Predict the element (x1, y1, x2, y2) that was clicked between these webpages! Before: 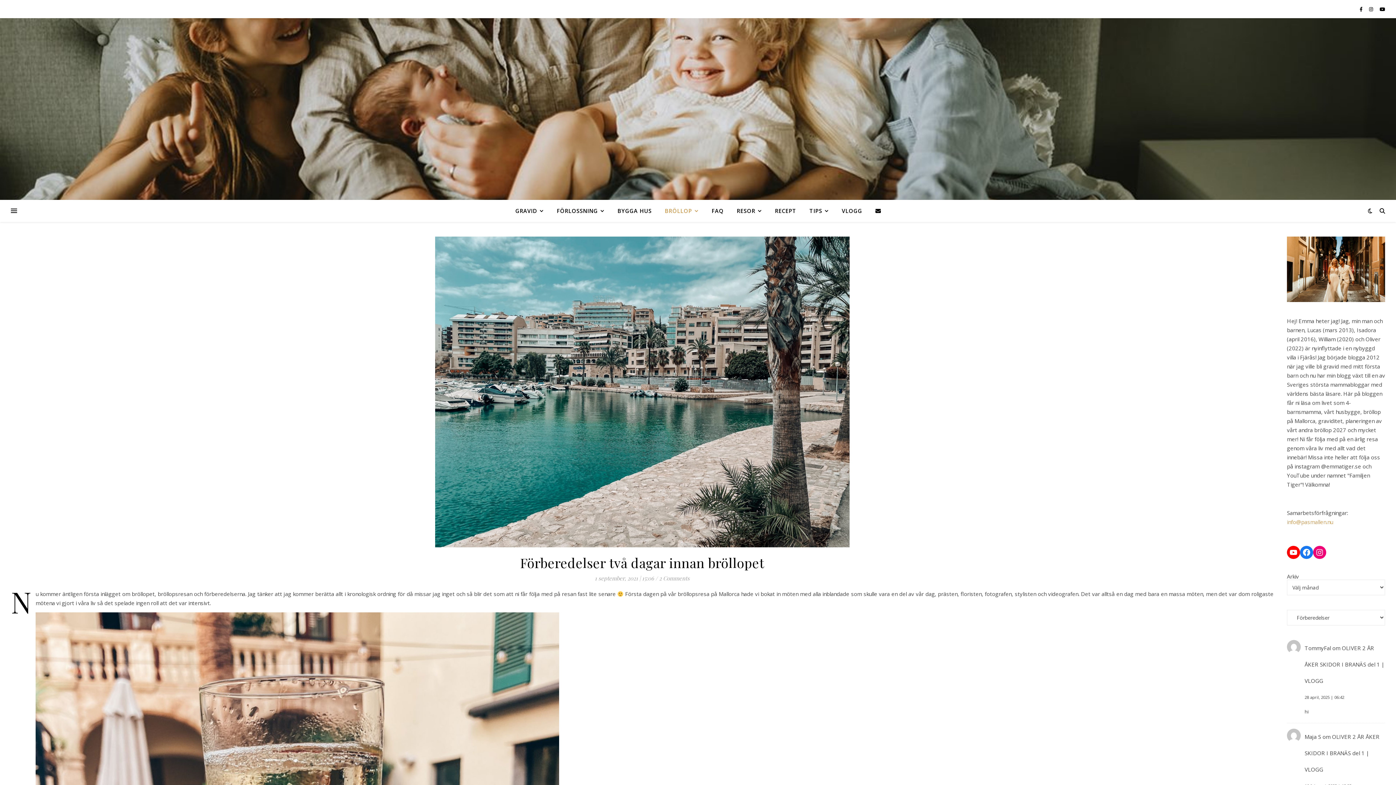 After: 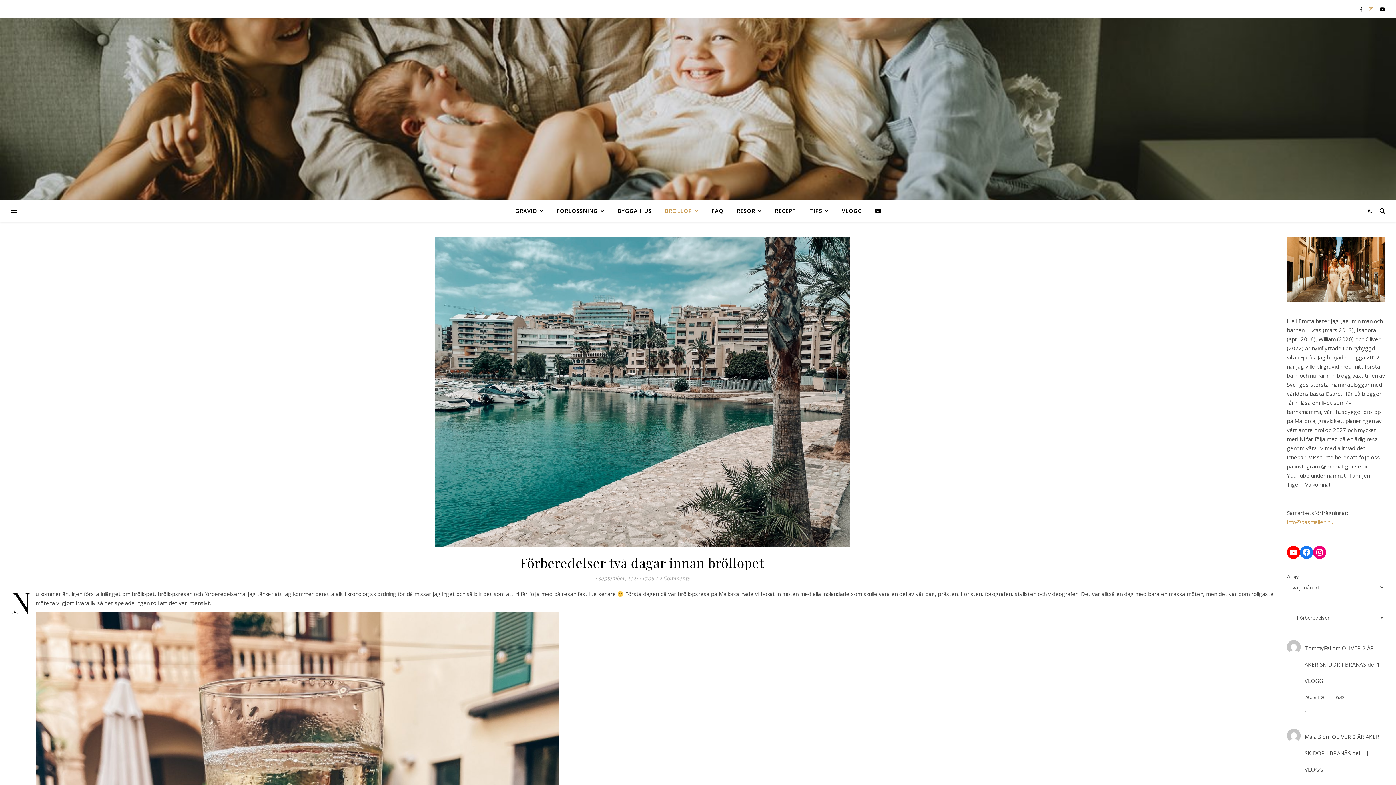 Action: label:   bbox: (1369, 5, 1374, 12)